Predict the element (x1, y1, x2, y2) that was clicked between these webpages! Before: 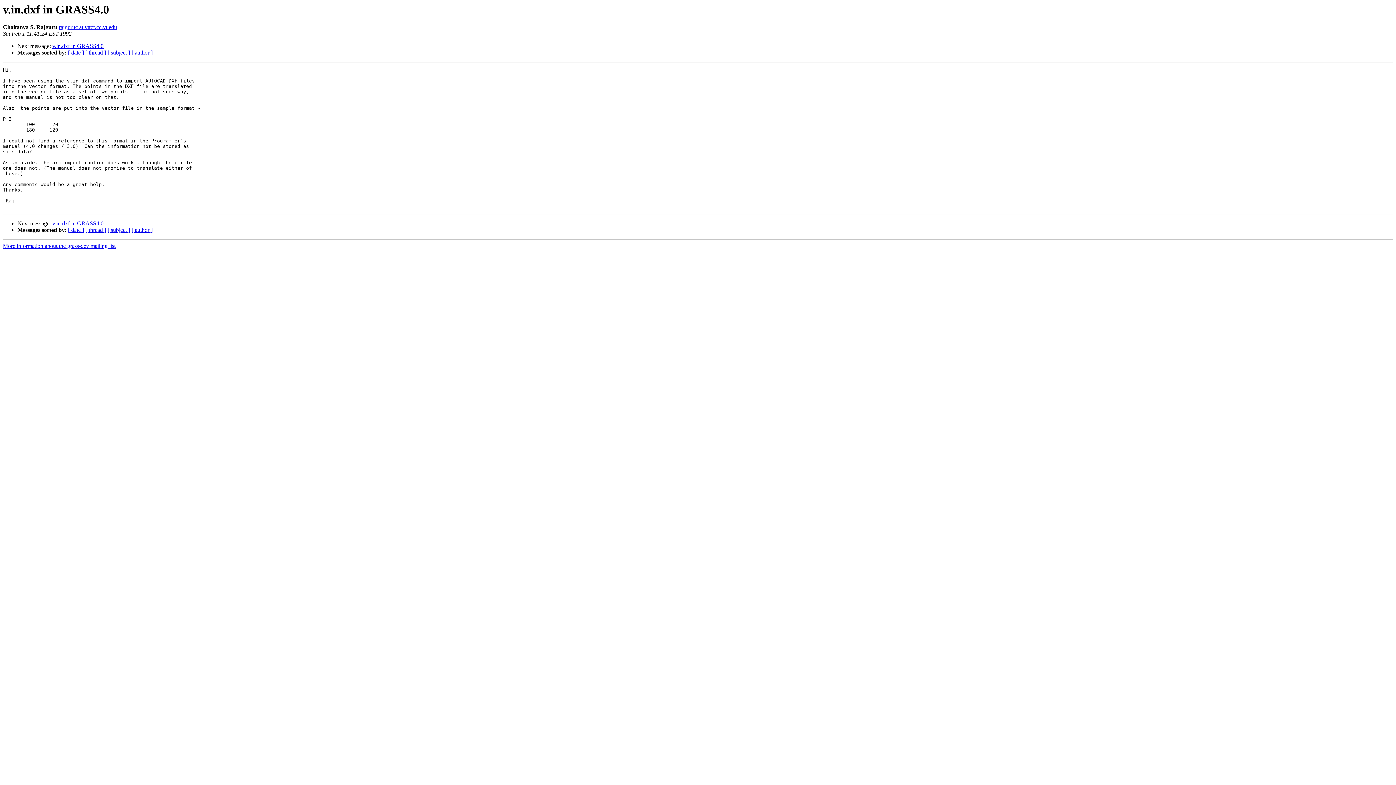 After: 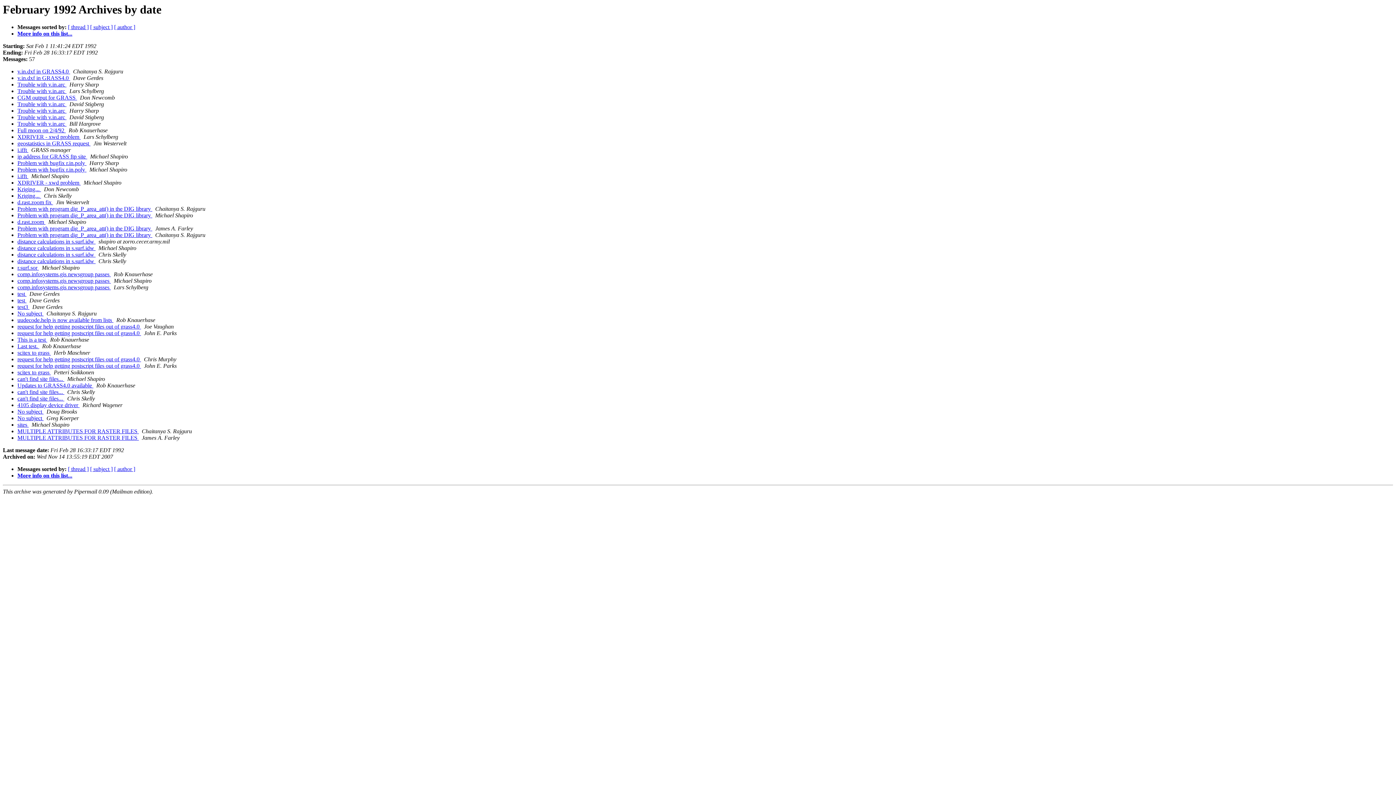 Action: label: [ date ] bbox: (68, 49, 84, 55)